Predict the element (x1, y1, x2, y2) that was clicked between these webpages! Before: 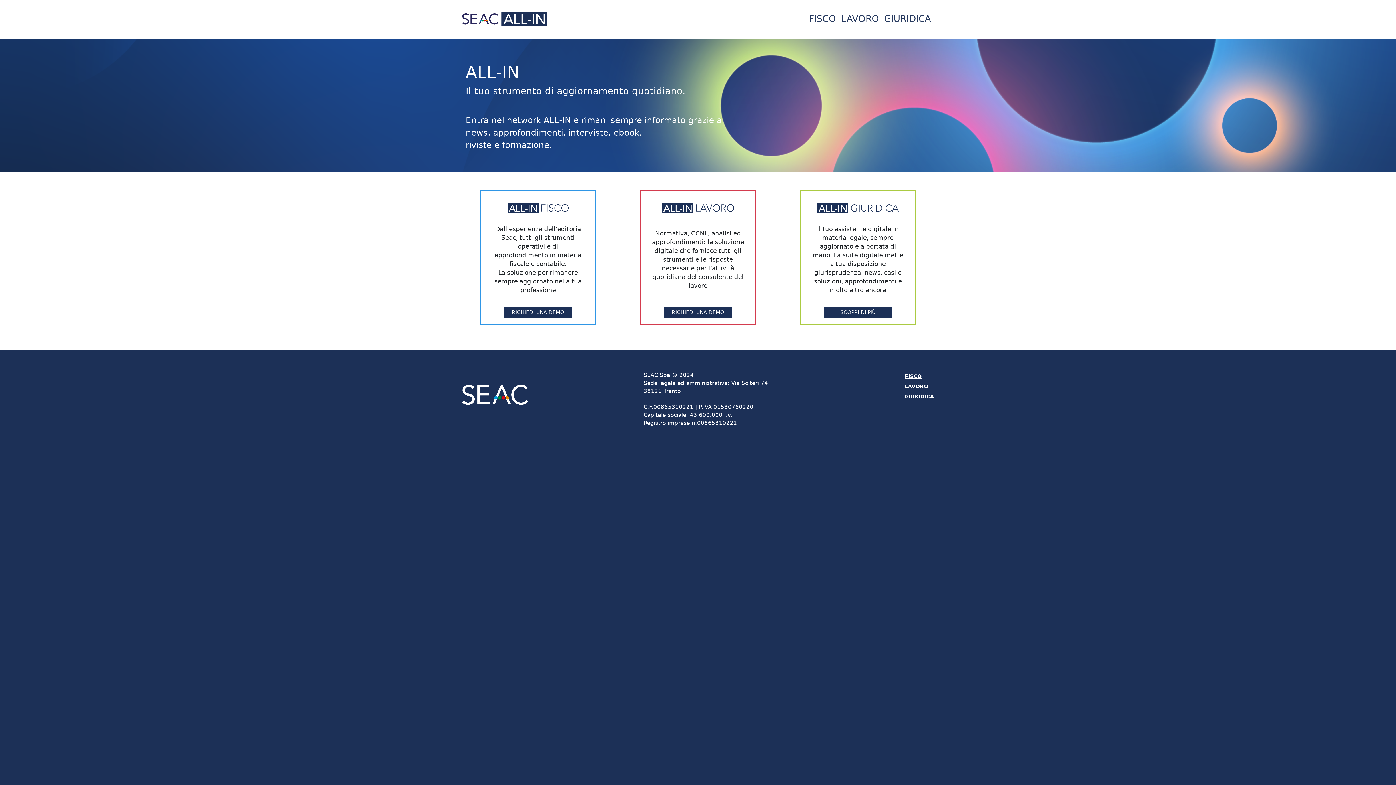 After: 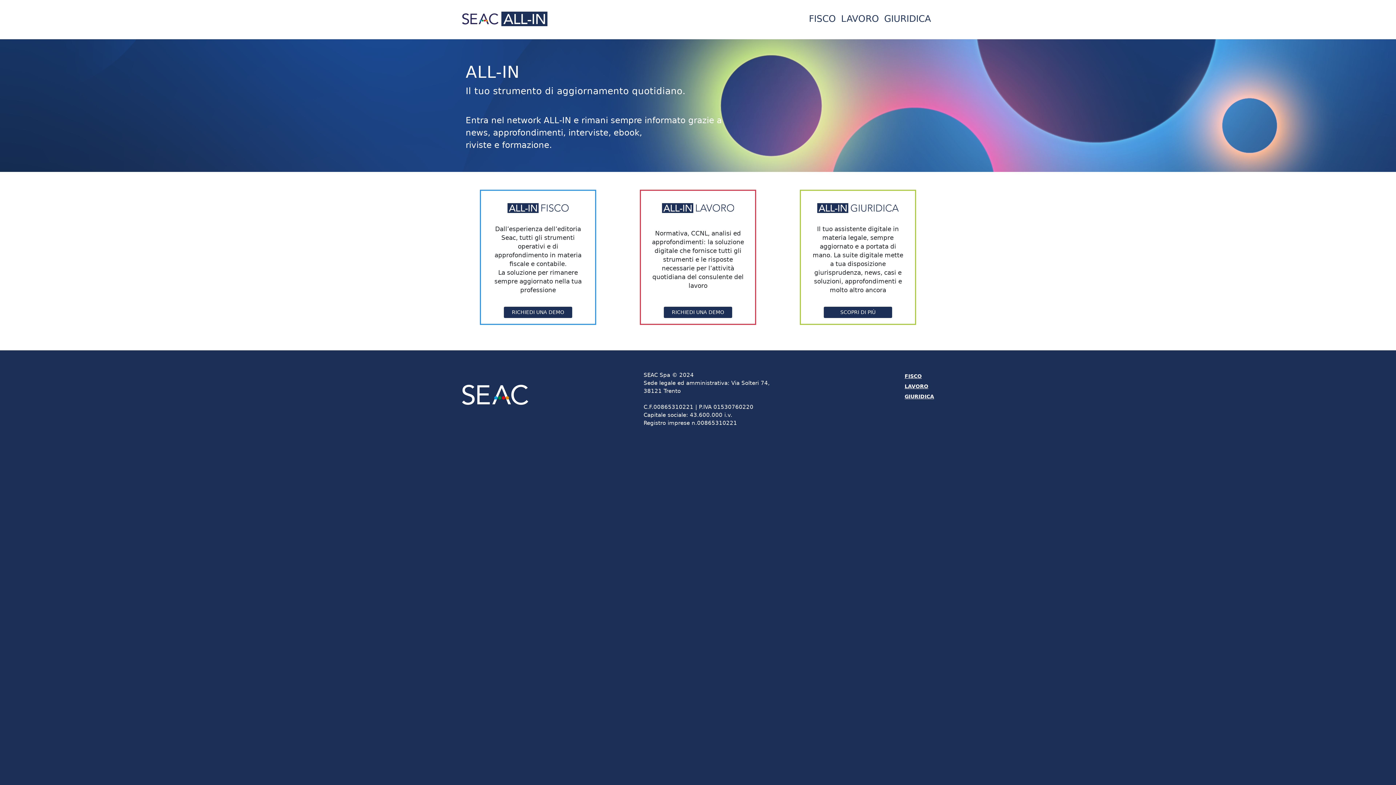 Action: label: SCOPRI DI PIÙ bbox: (824, 307, 892, 318)